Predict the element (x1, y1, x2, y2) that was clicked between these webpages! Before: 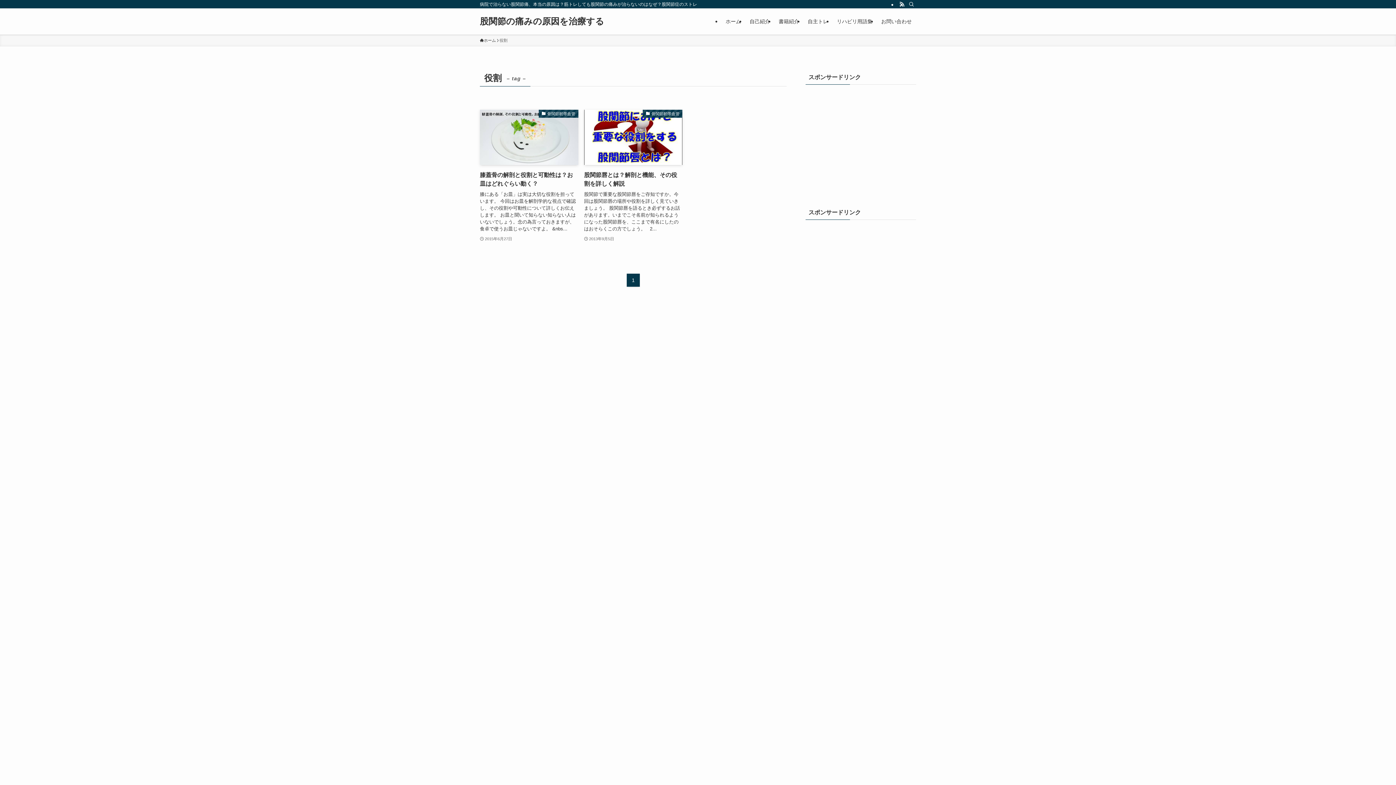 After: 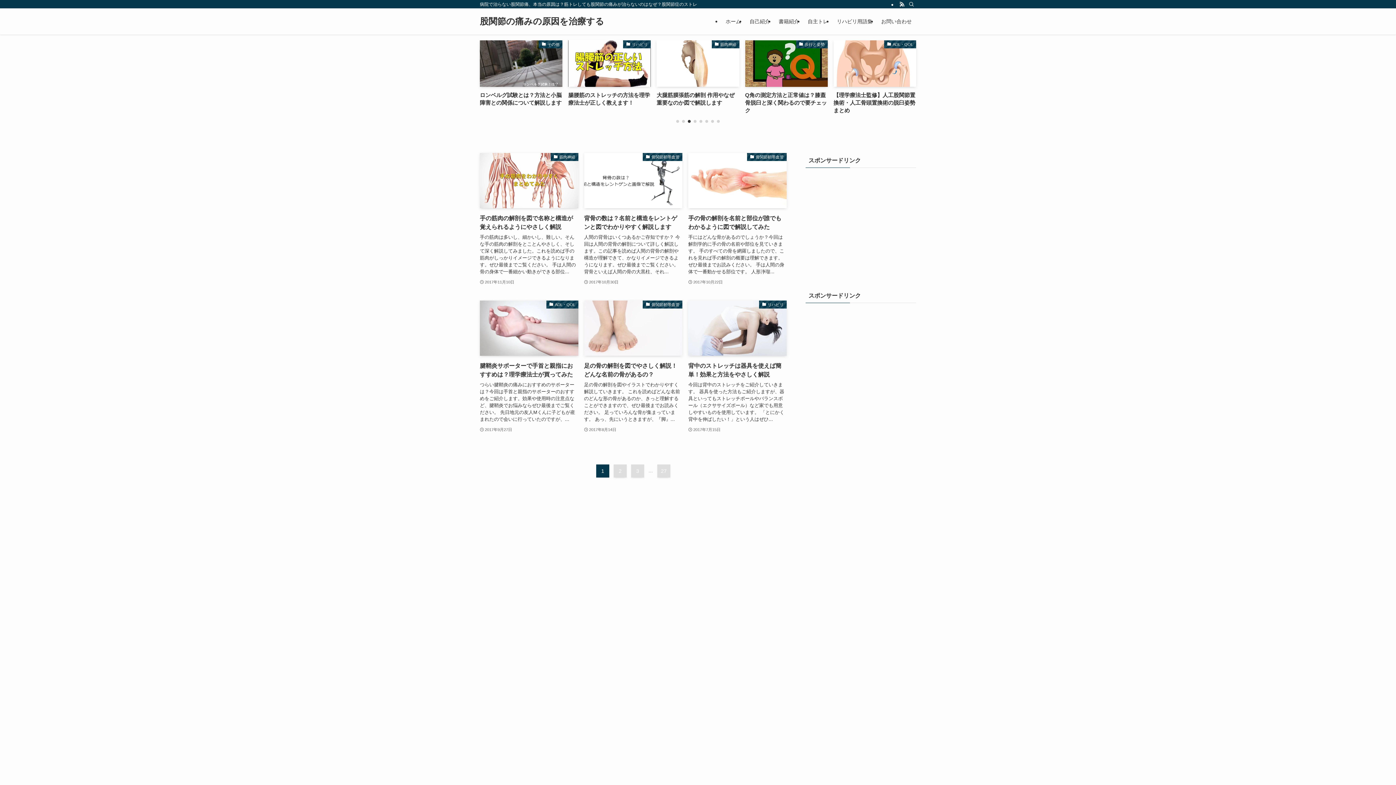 Action: label: ホーム bbox: (721, 8, 745, 34)